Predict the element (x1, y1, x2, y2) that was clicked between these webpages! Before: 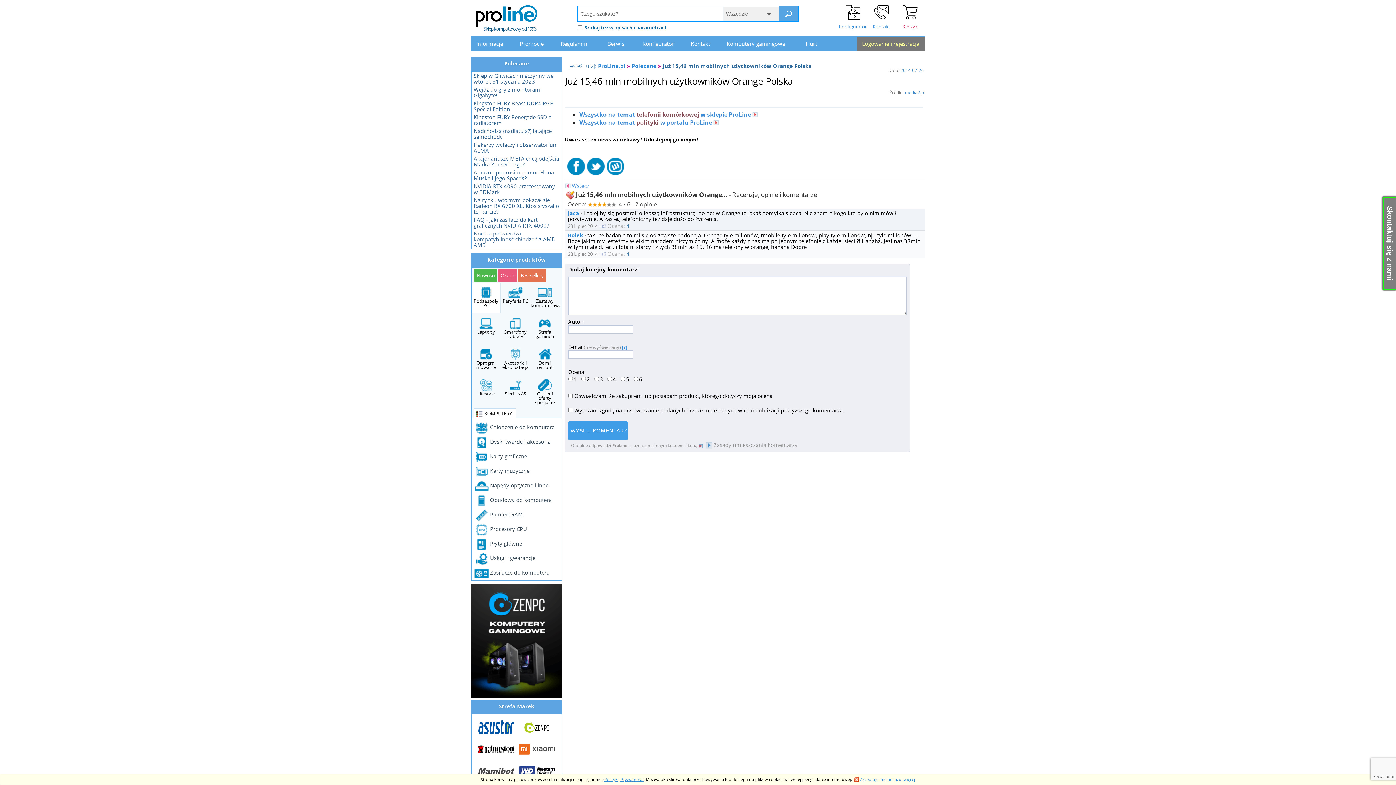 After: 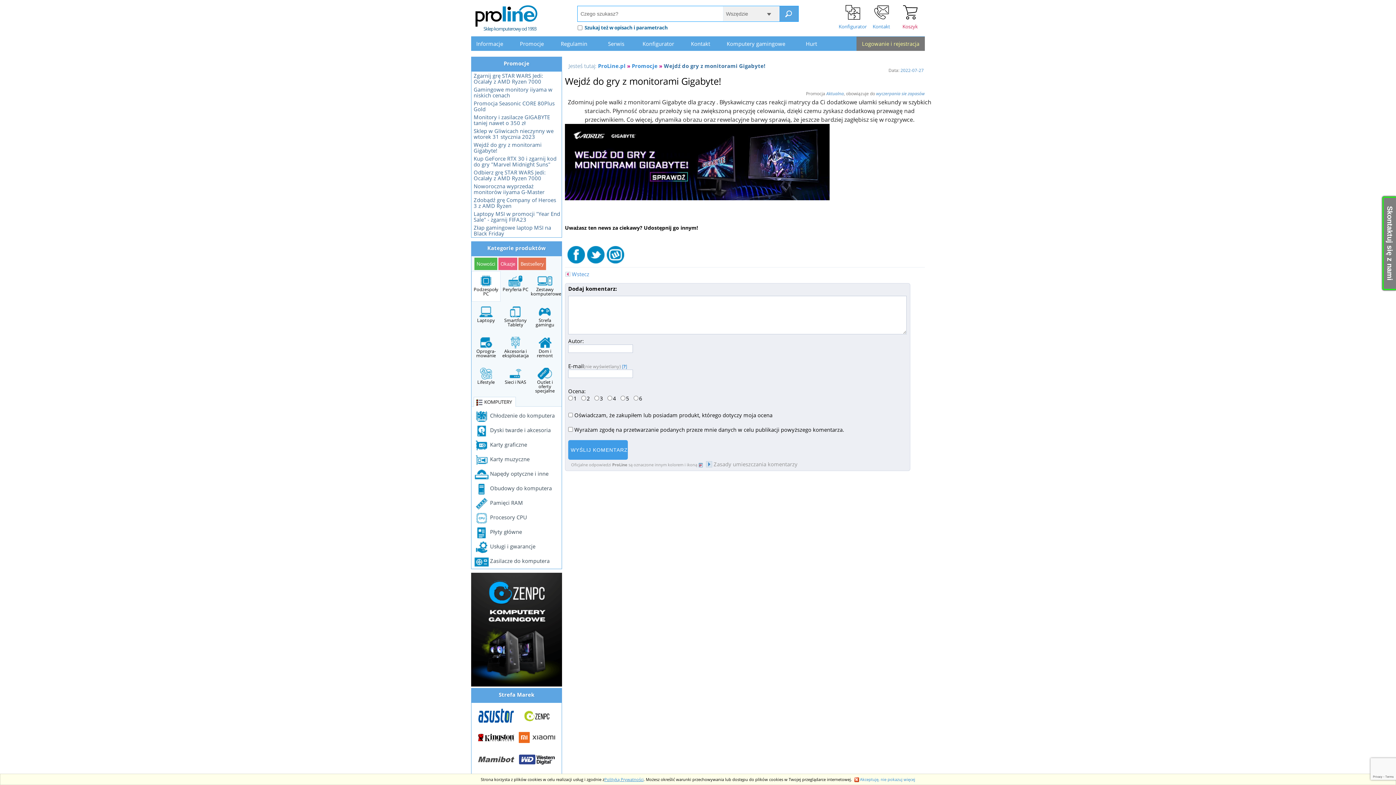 Action: label: Wejdź do gry z monitorami Gigabyte! bbox: (471, 85, 561, 99)